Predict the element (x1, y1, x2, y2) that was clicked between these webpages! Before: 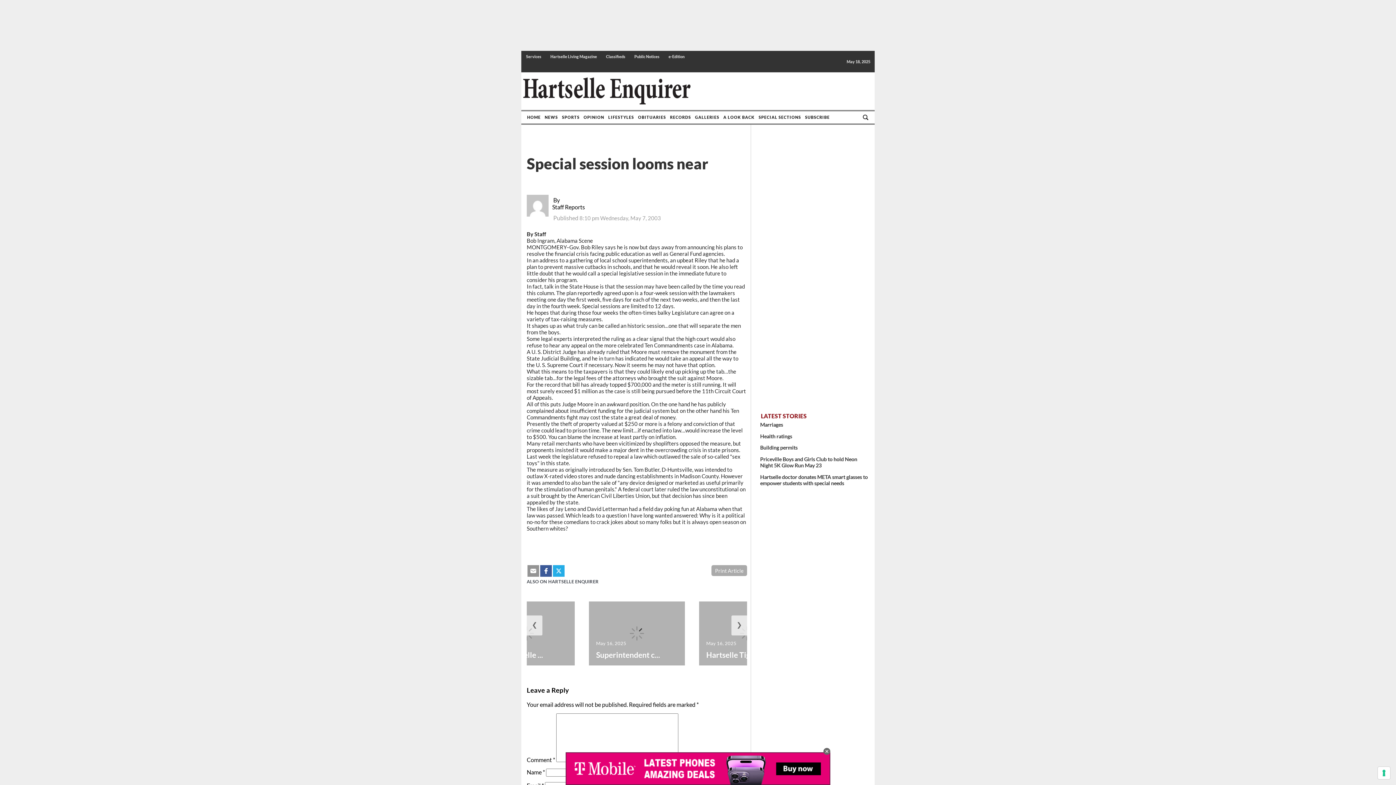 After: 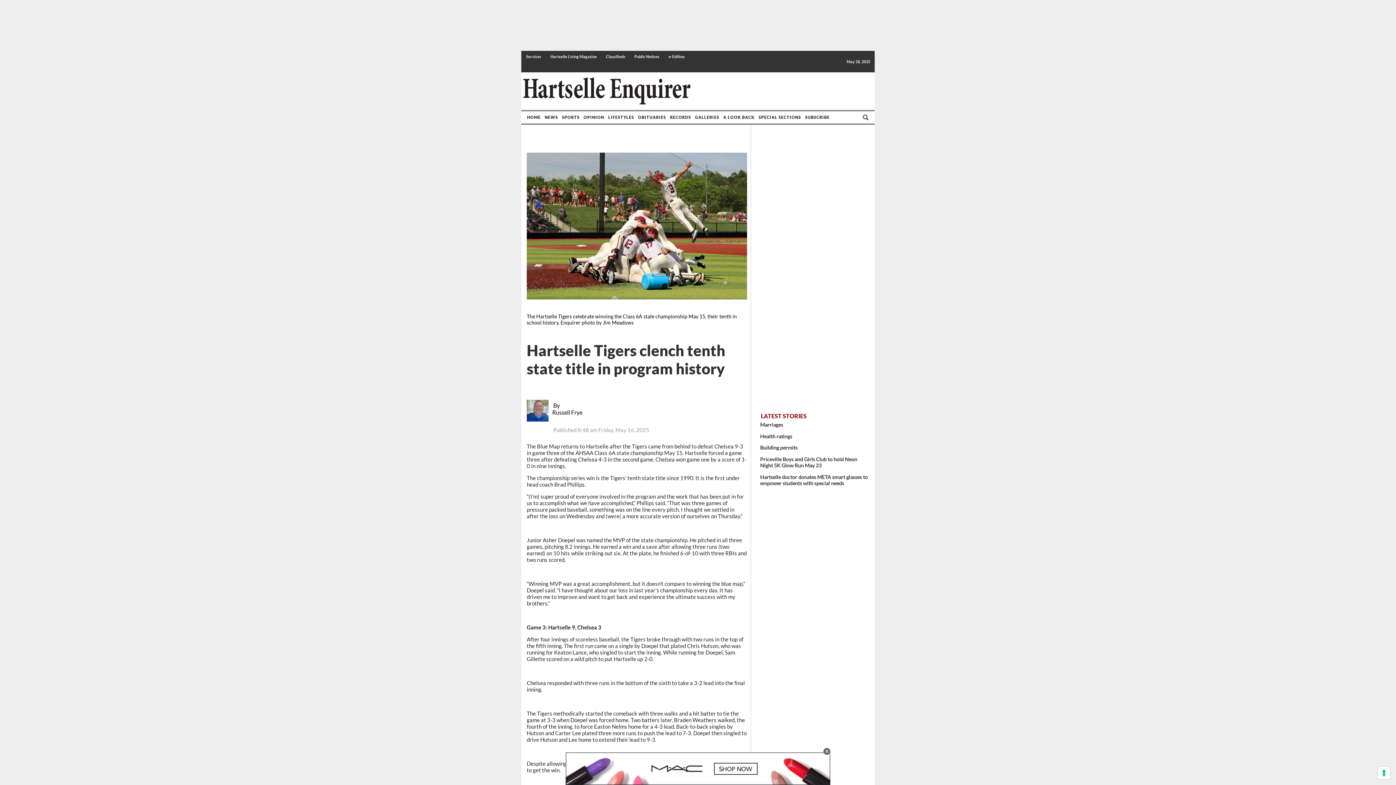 Action: label: Hartselle Tiger... bbox: (706, 648, 788, 661)